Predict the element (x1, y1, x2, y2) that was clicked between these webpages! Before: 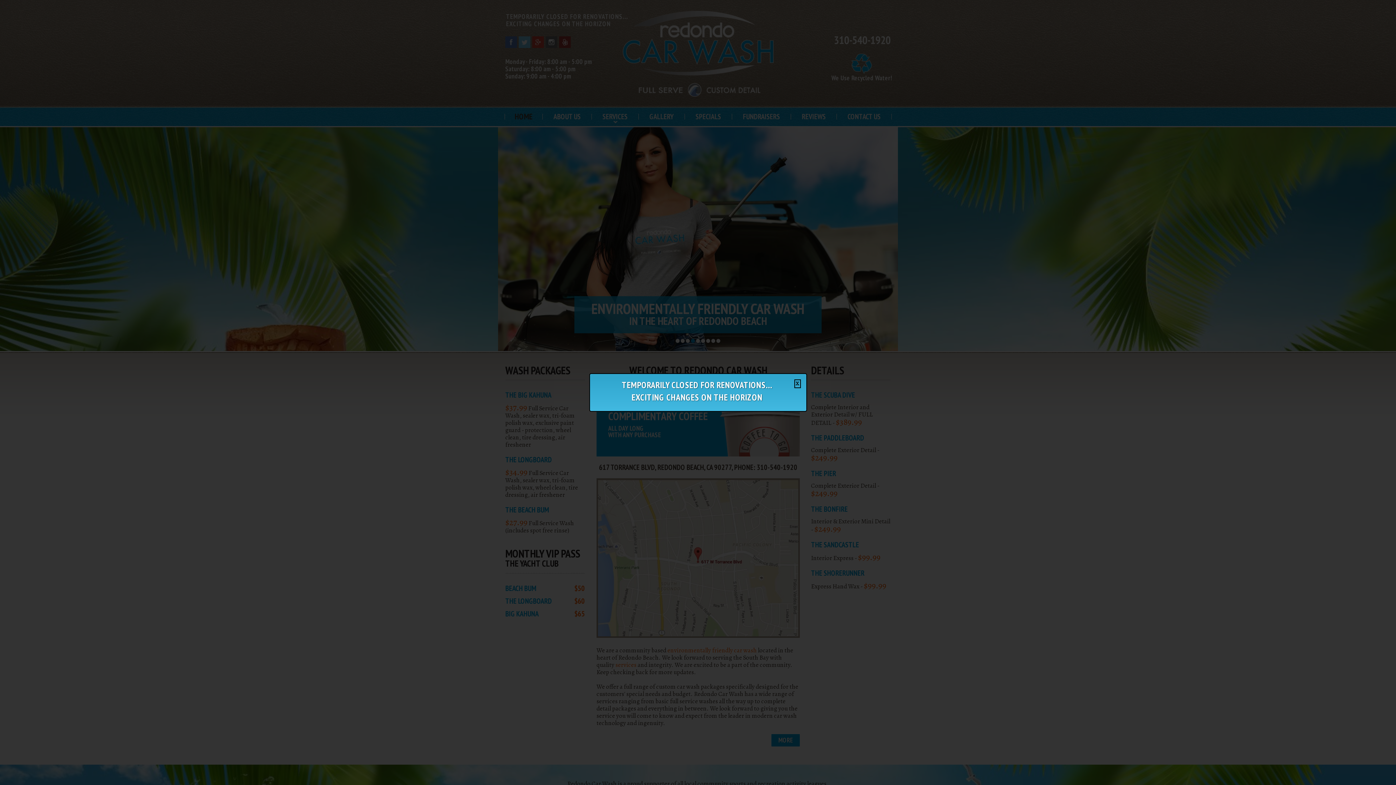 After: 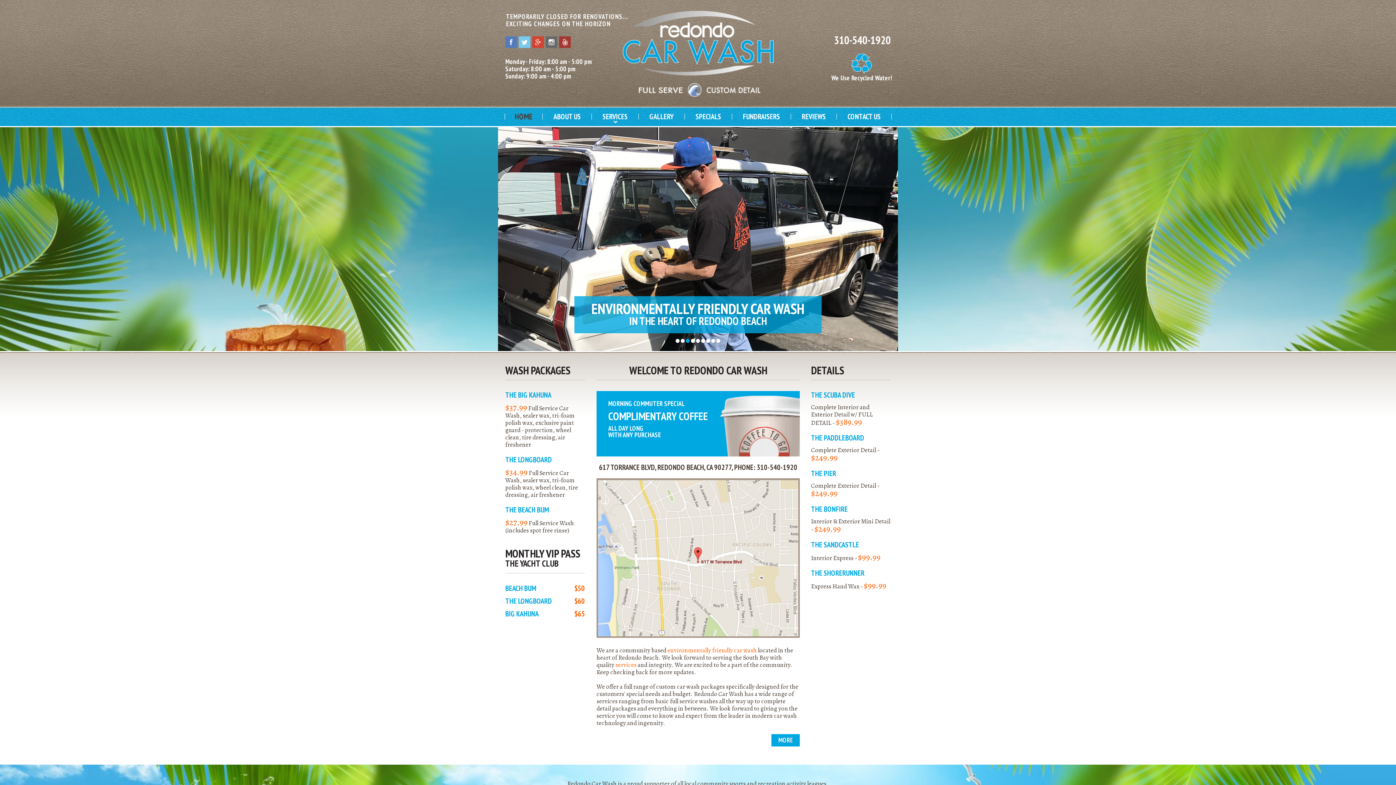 Action: bbox: (794, 379, 800, 388) label: X